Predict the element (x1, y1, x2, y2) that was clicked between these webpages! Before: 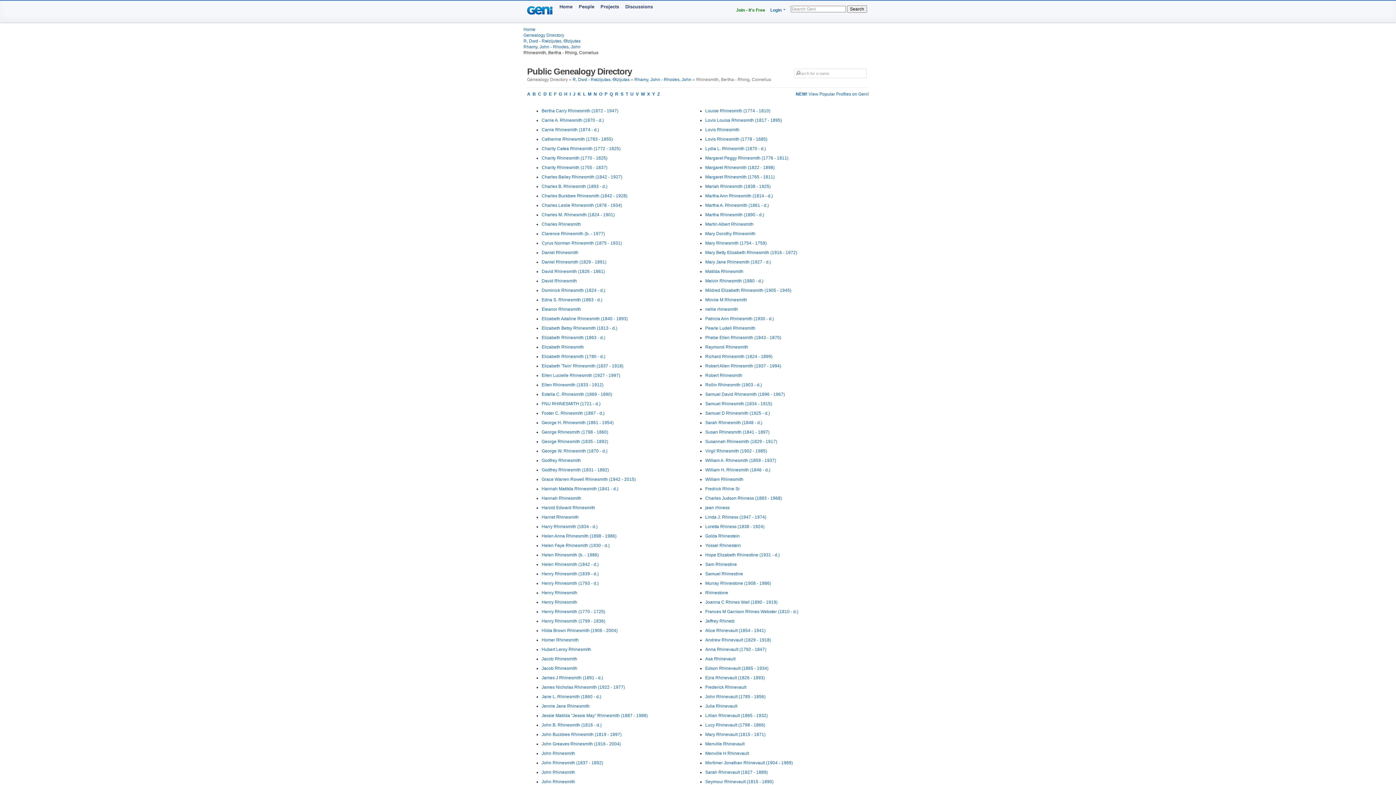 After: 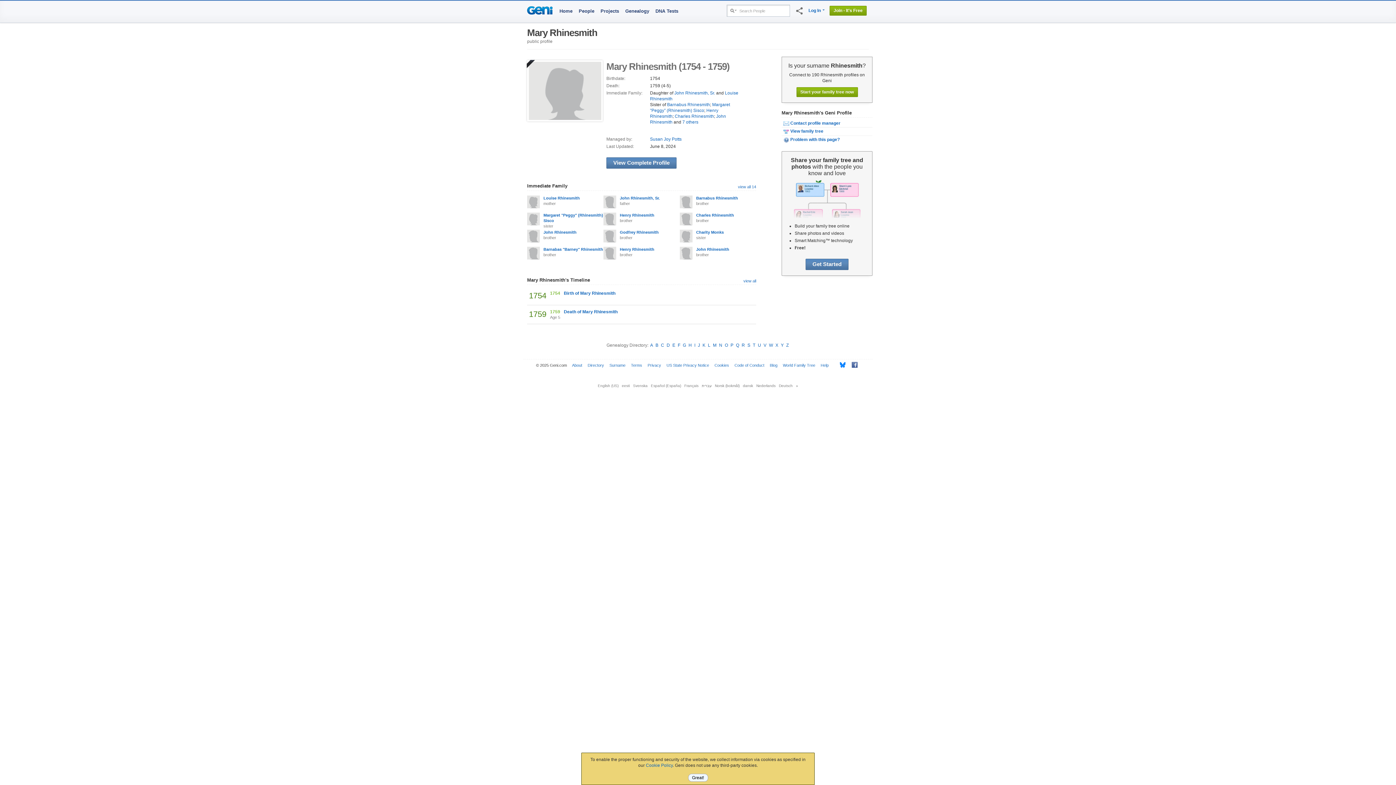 Action: label: Mary Rhinesmith (1754 - 1759) bbox: (705, 240, 766, 245)